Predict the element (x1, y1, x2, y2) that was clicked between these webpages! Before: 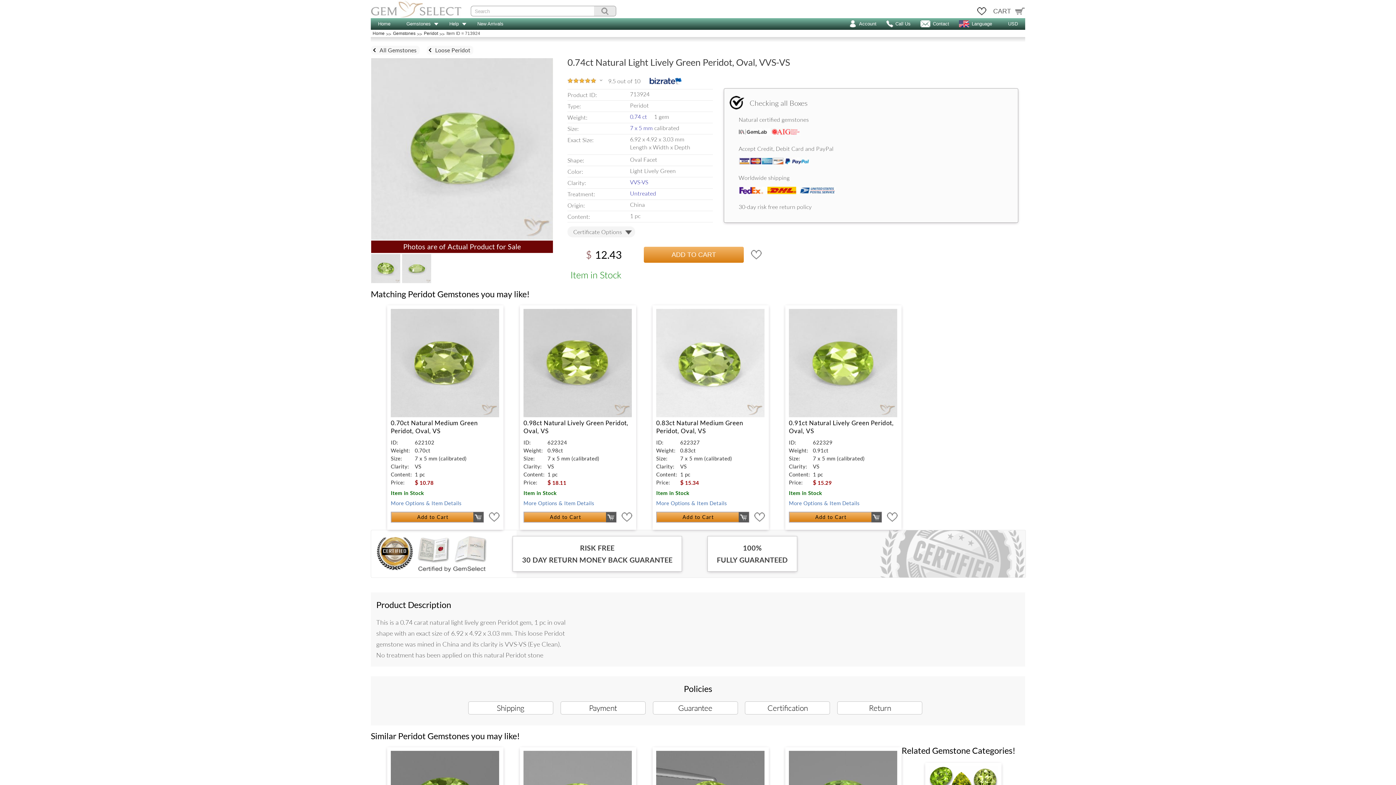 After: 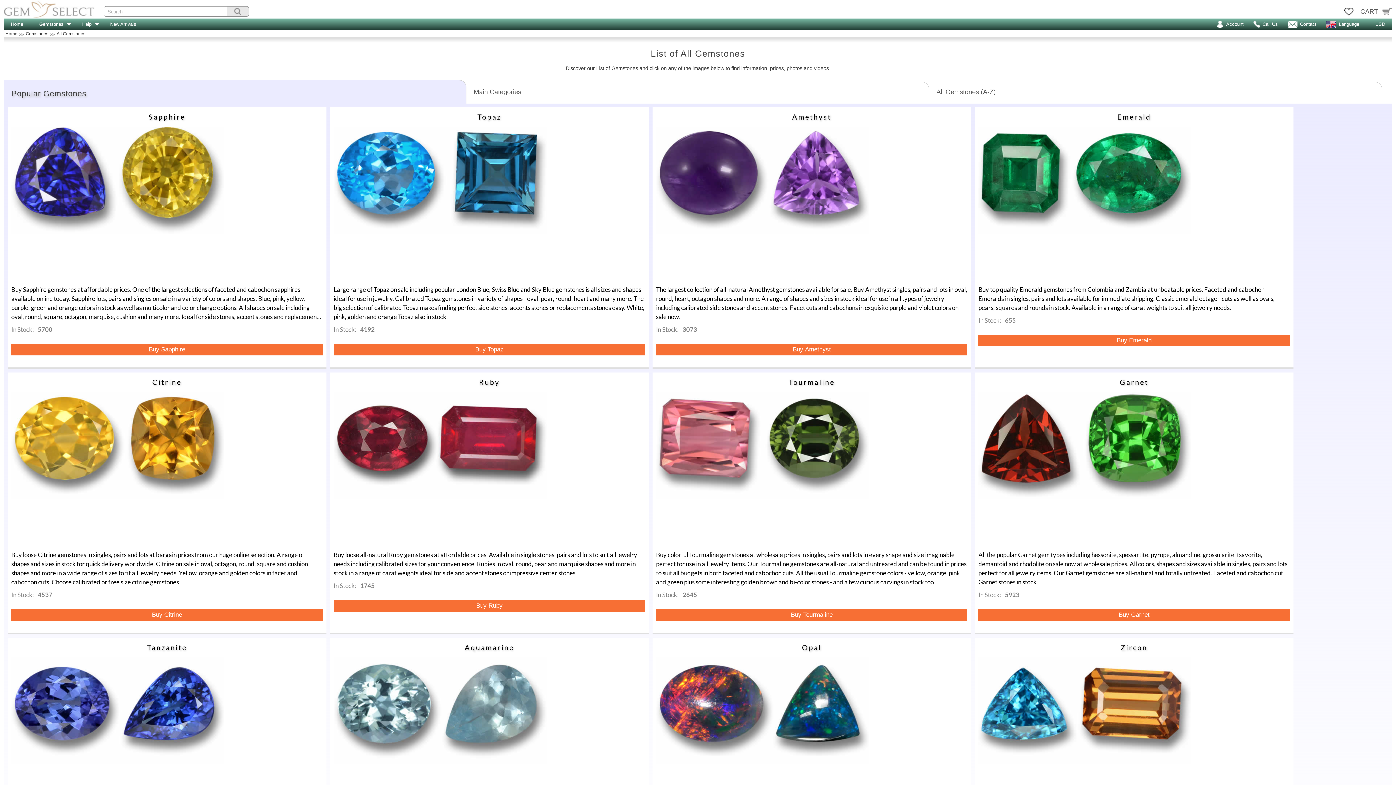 Action: bbox: (399, 18, 440, 29) label: Gemstones